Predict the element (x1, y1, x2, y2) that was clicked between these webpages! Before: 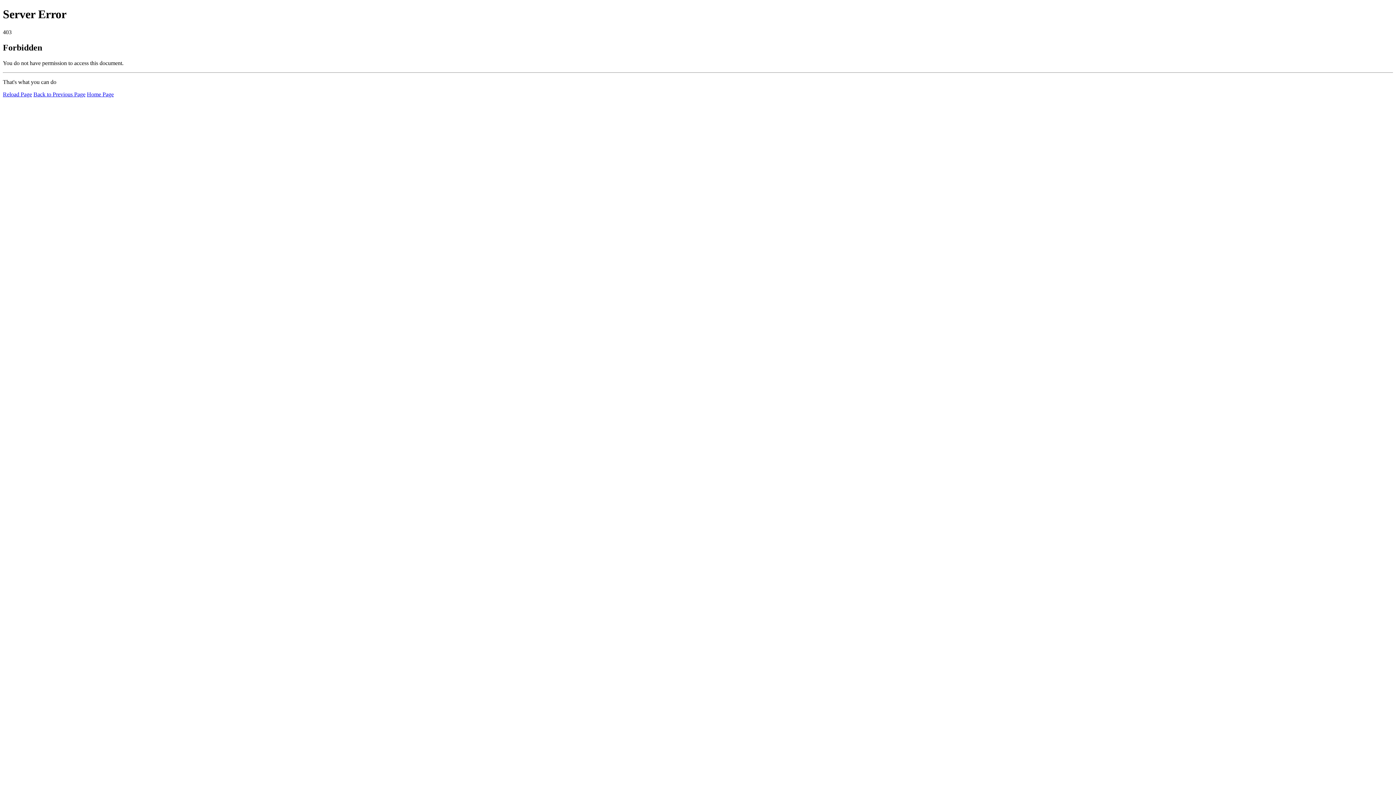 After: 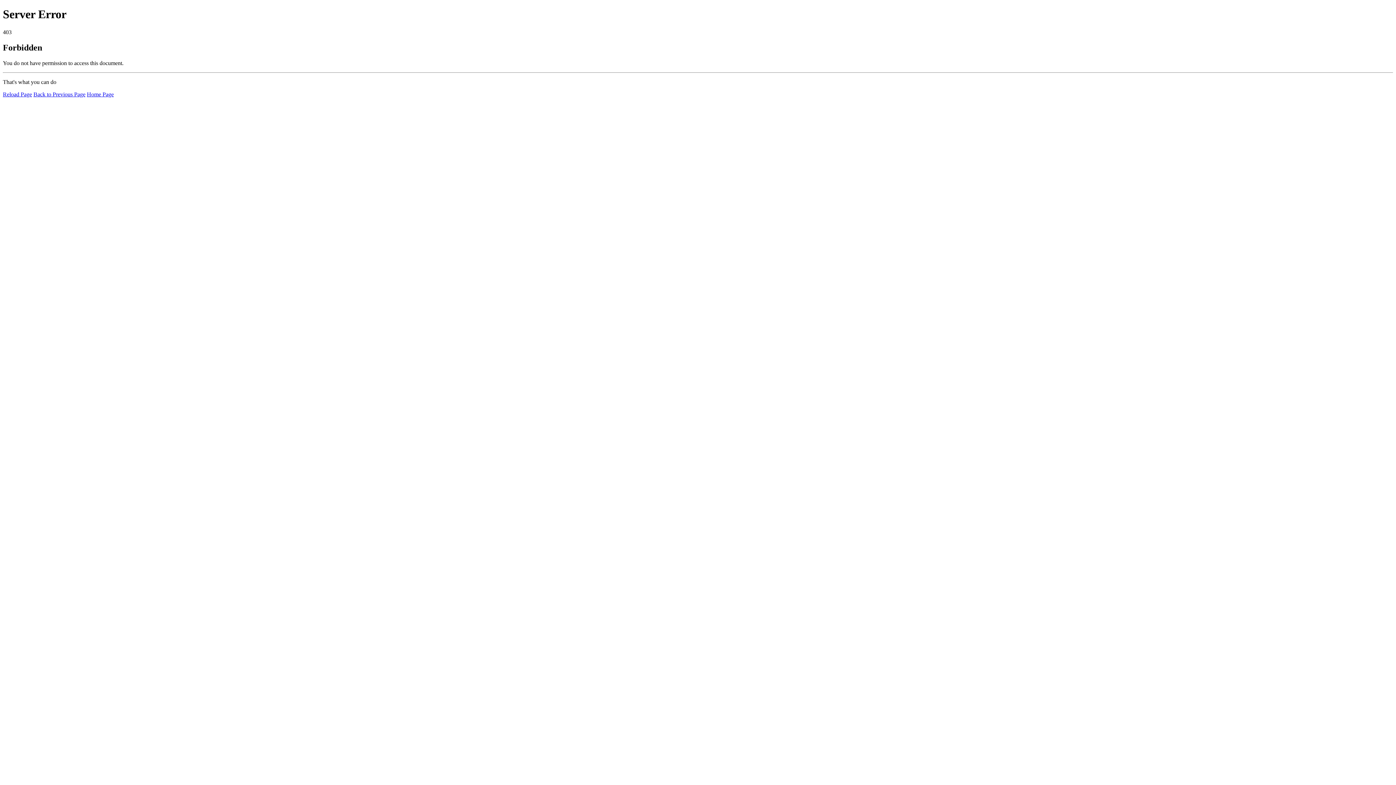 Action: label: Reload Page bbox: (2, 91, 32, 97)